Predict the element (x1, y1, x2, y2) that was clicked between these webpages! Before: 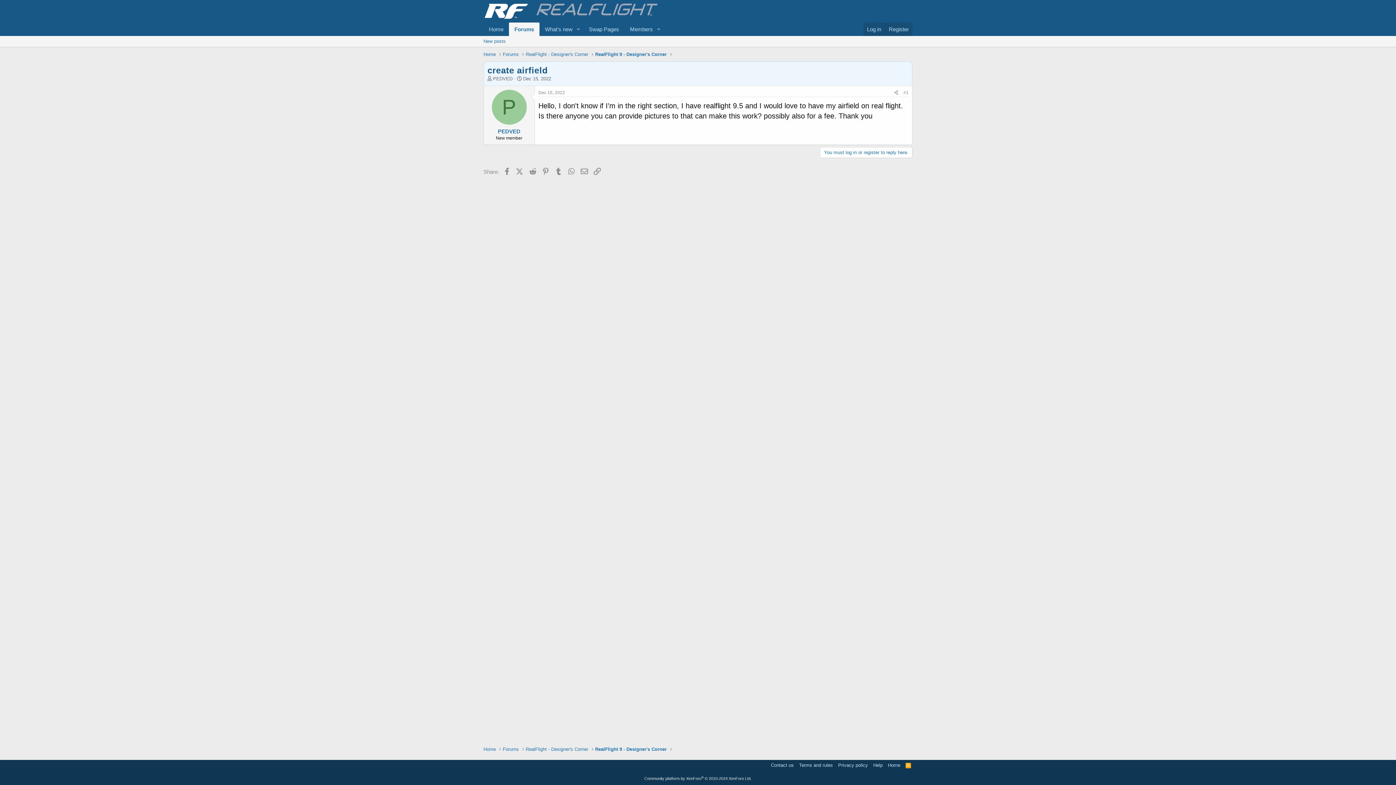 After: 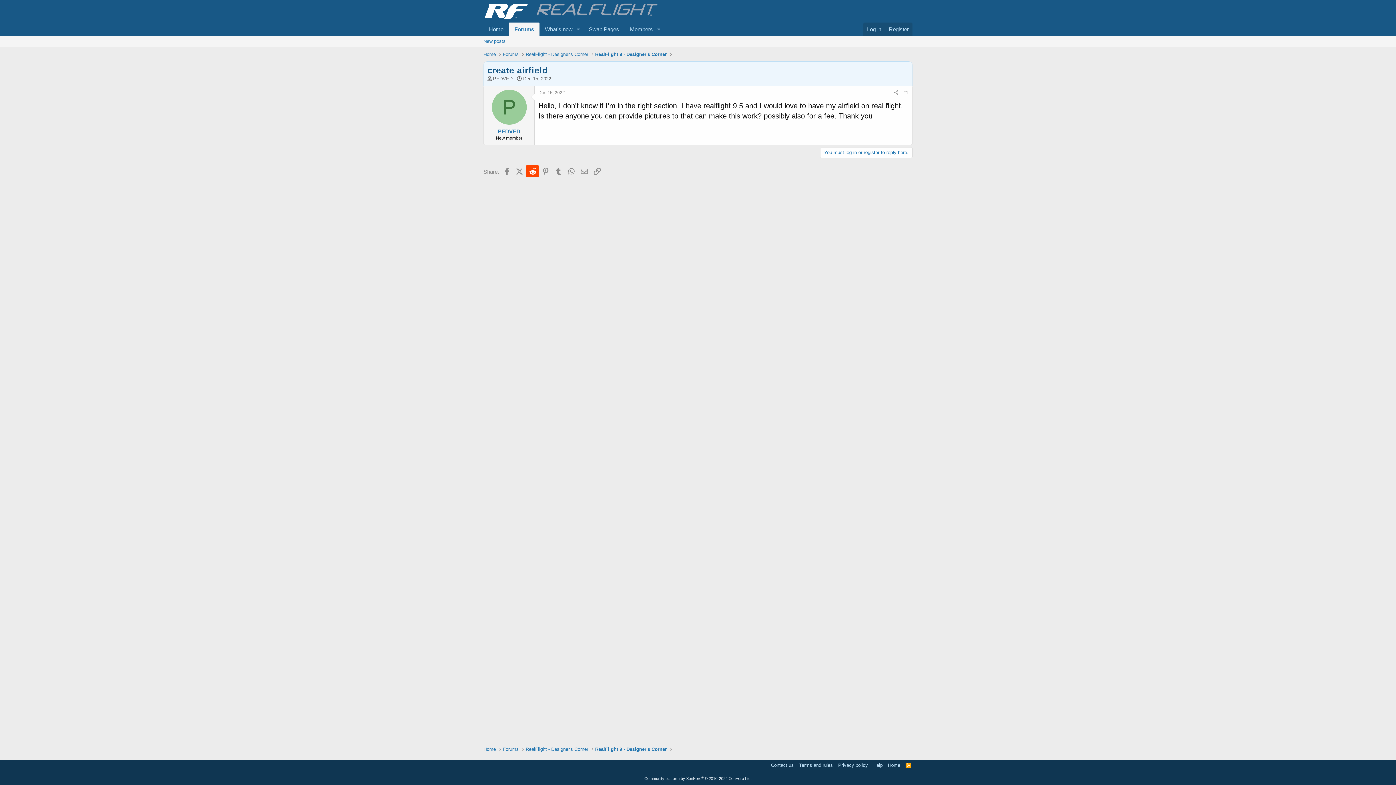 Action: label: Reddit bbox: (526, 165, 538, 177)